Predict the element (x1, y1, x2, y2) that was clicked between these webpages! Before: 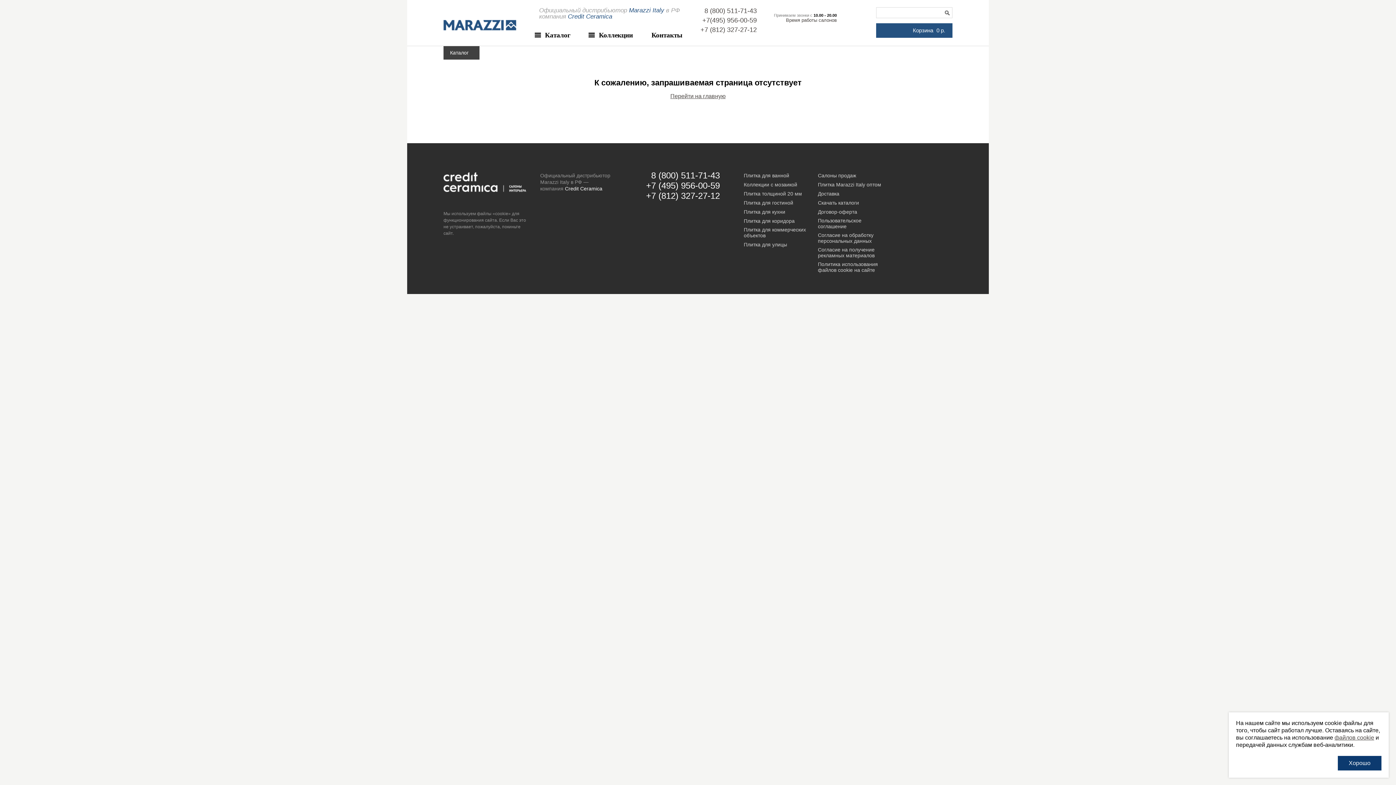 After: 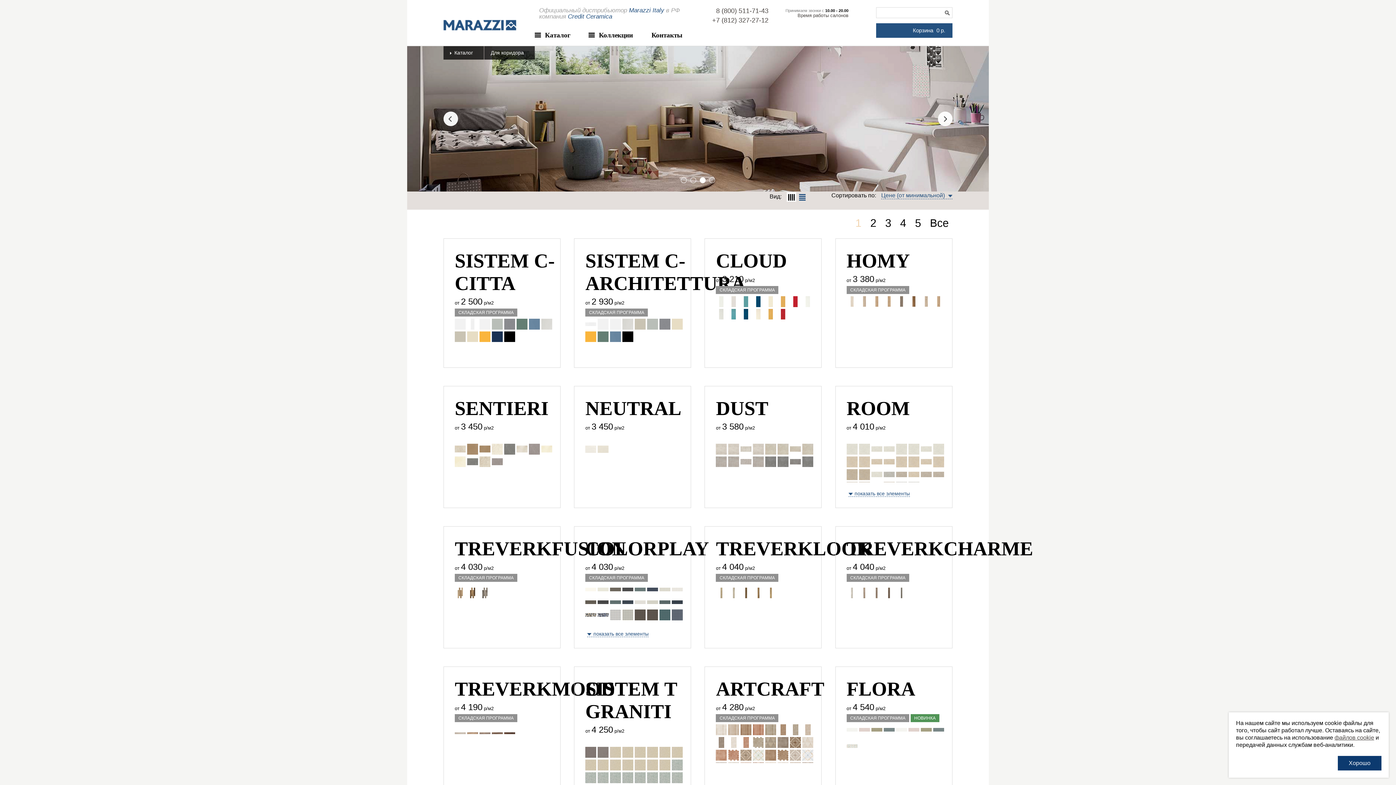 Action: label: Плитка для коридора bbox: (744, 218, 794, 224)